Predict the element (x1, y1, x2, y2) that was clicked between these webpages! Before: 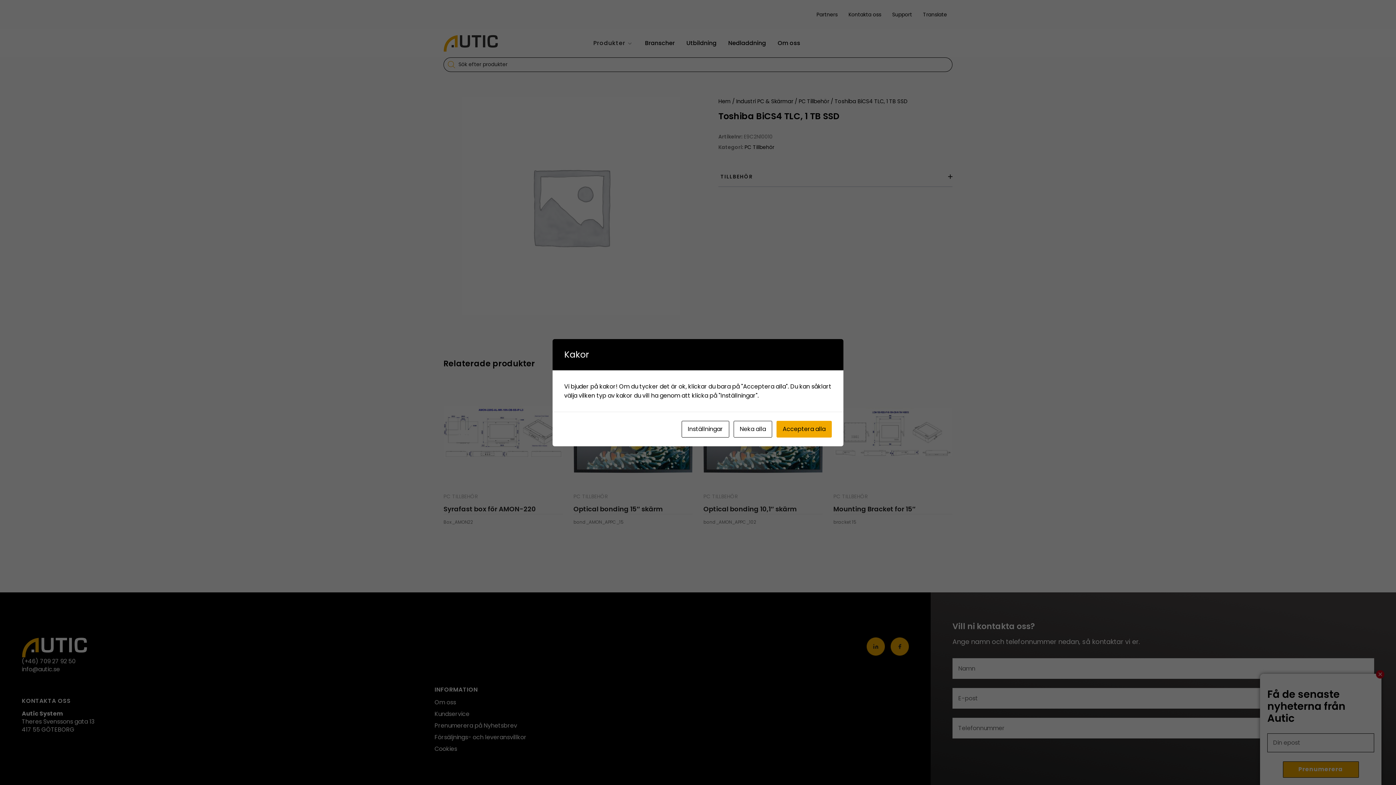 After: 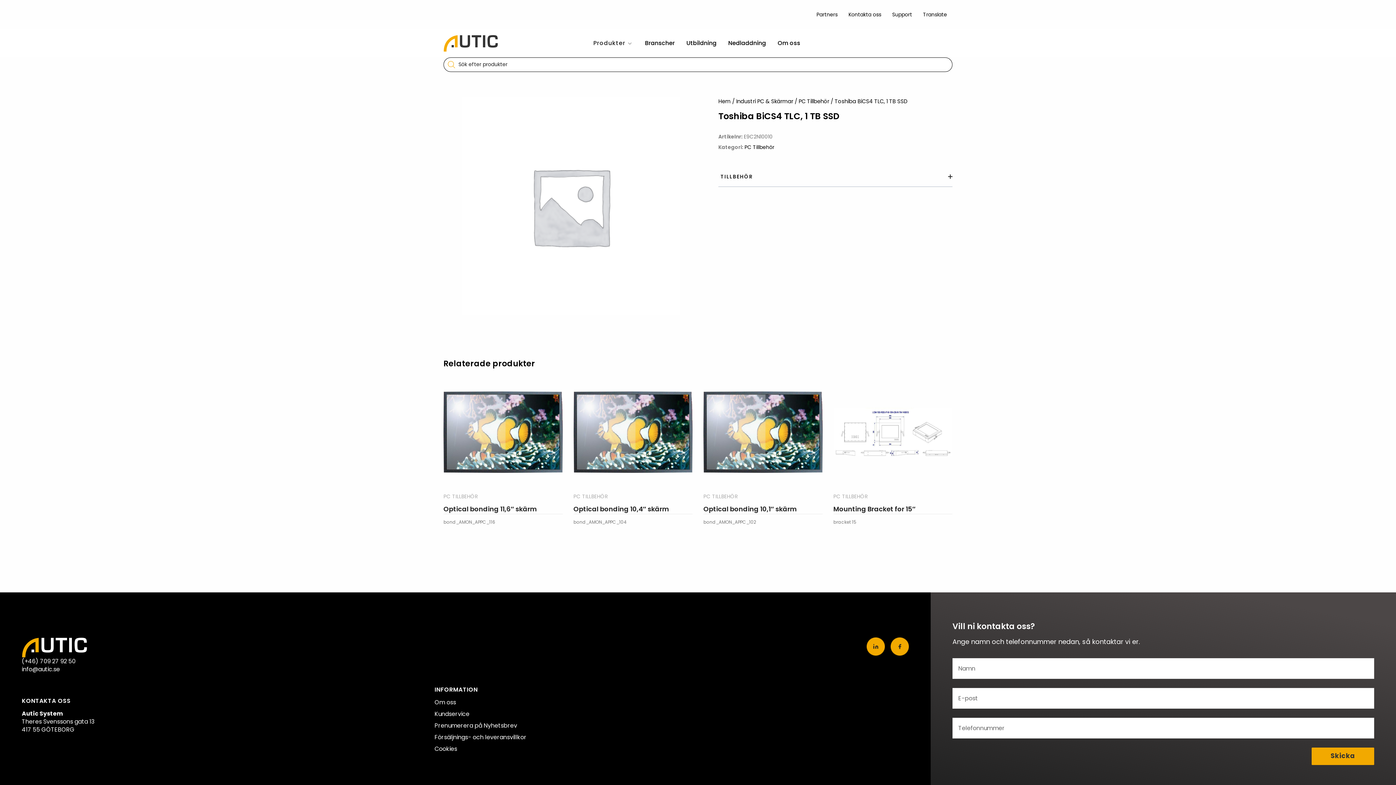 Action: bbox: (733, 420, 772, 437) label: Neka alla